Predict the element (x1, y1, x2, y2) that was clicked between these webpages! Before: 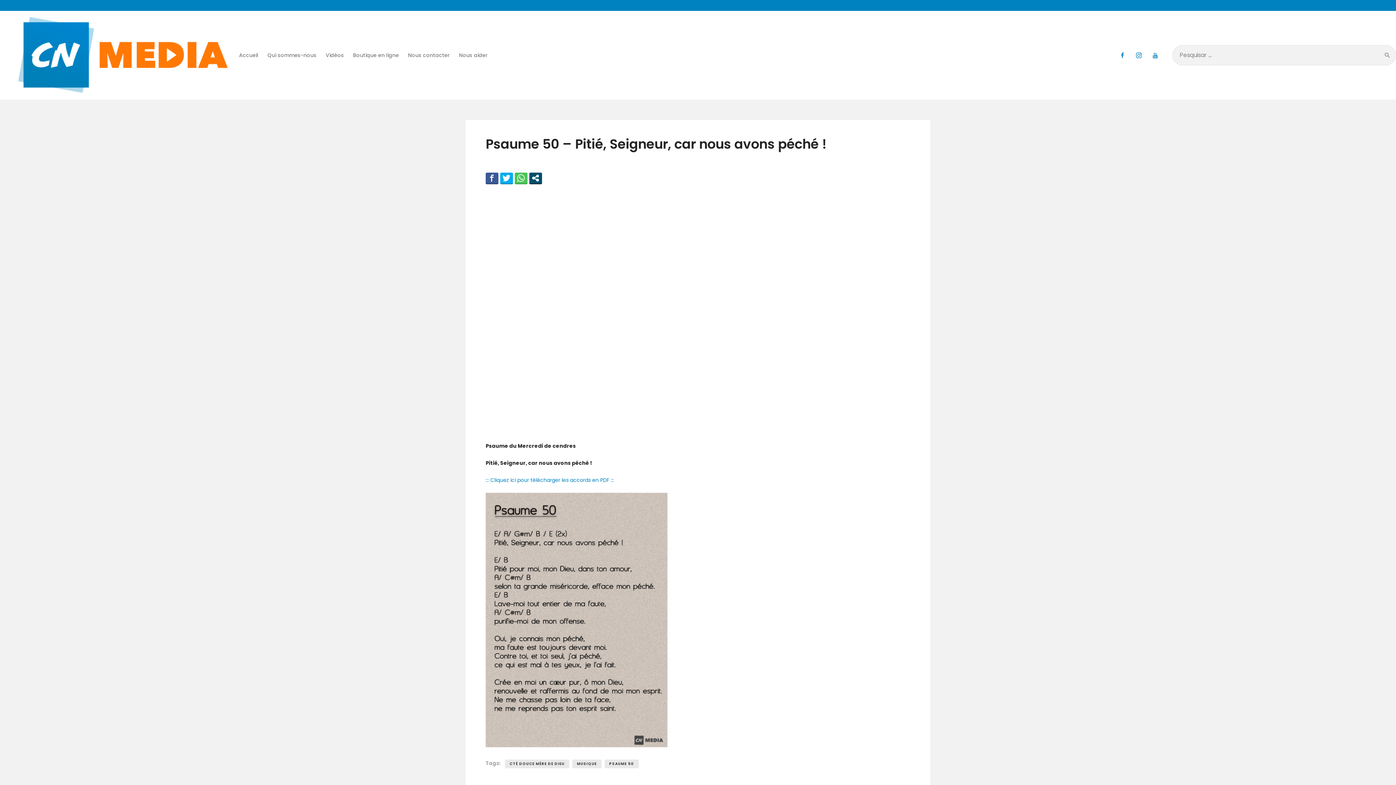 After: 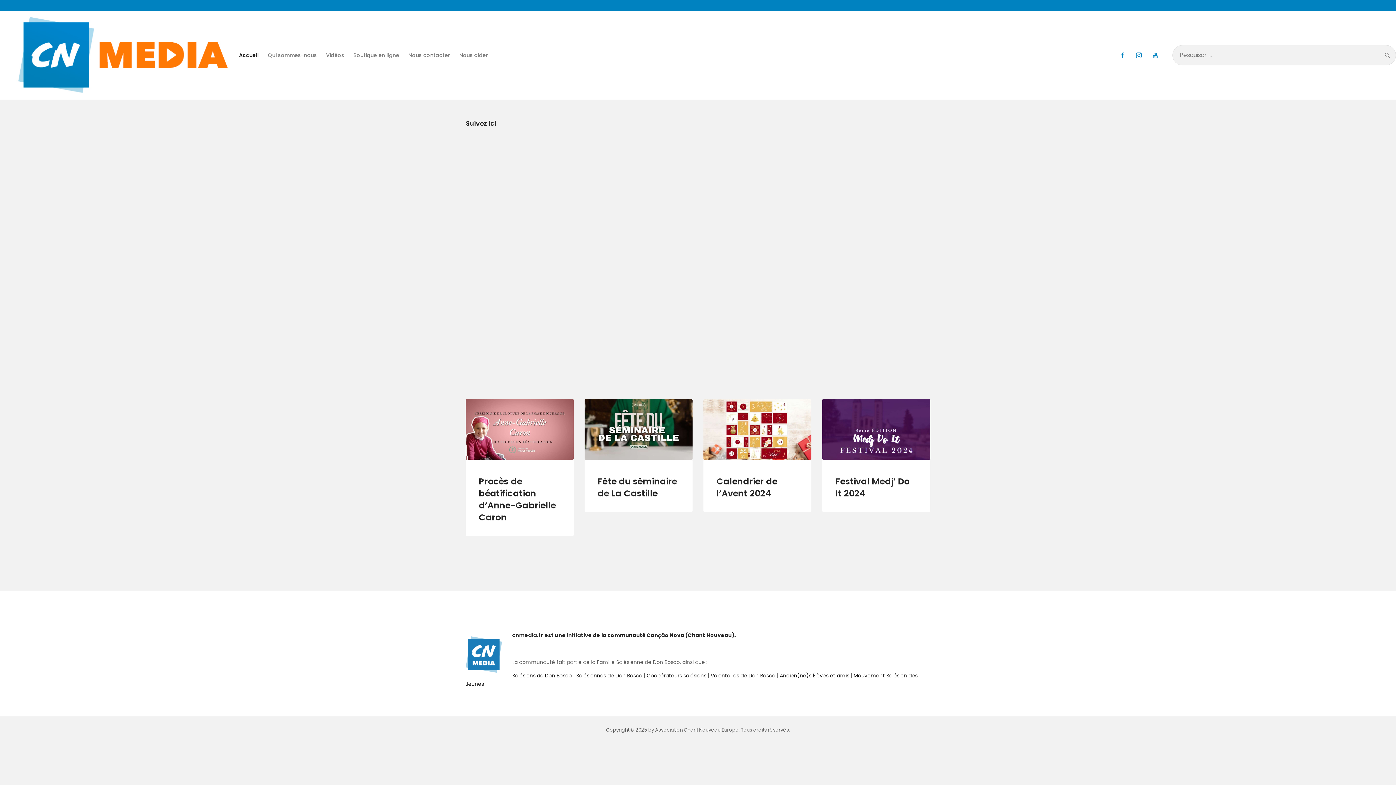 Action: bbox: (10, 16, 233, 23)